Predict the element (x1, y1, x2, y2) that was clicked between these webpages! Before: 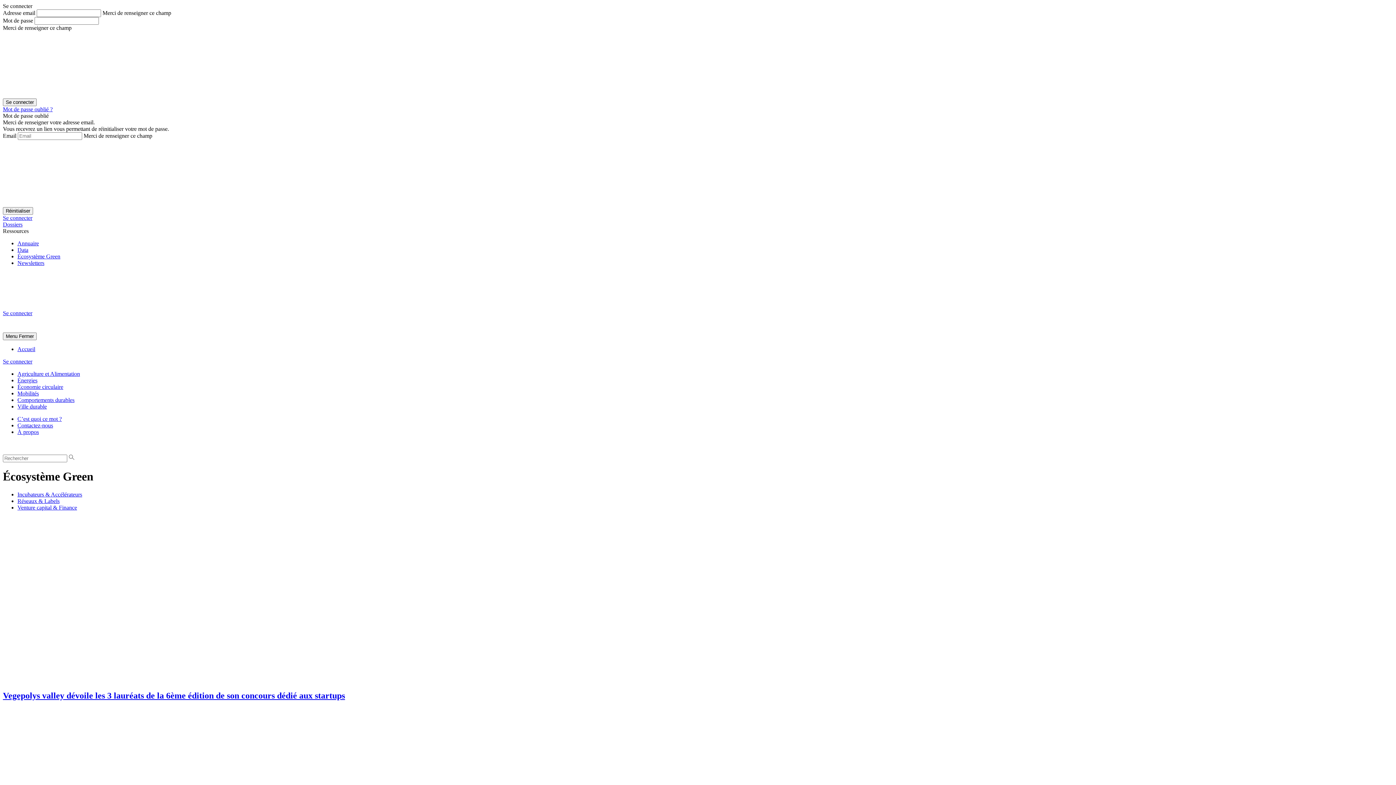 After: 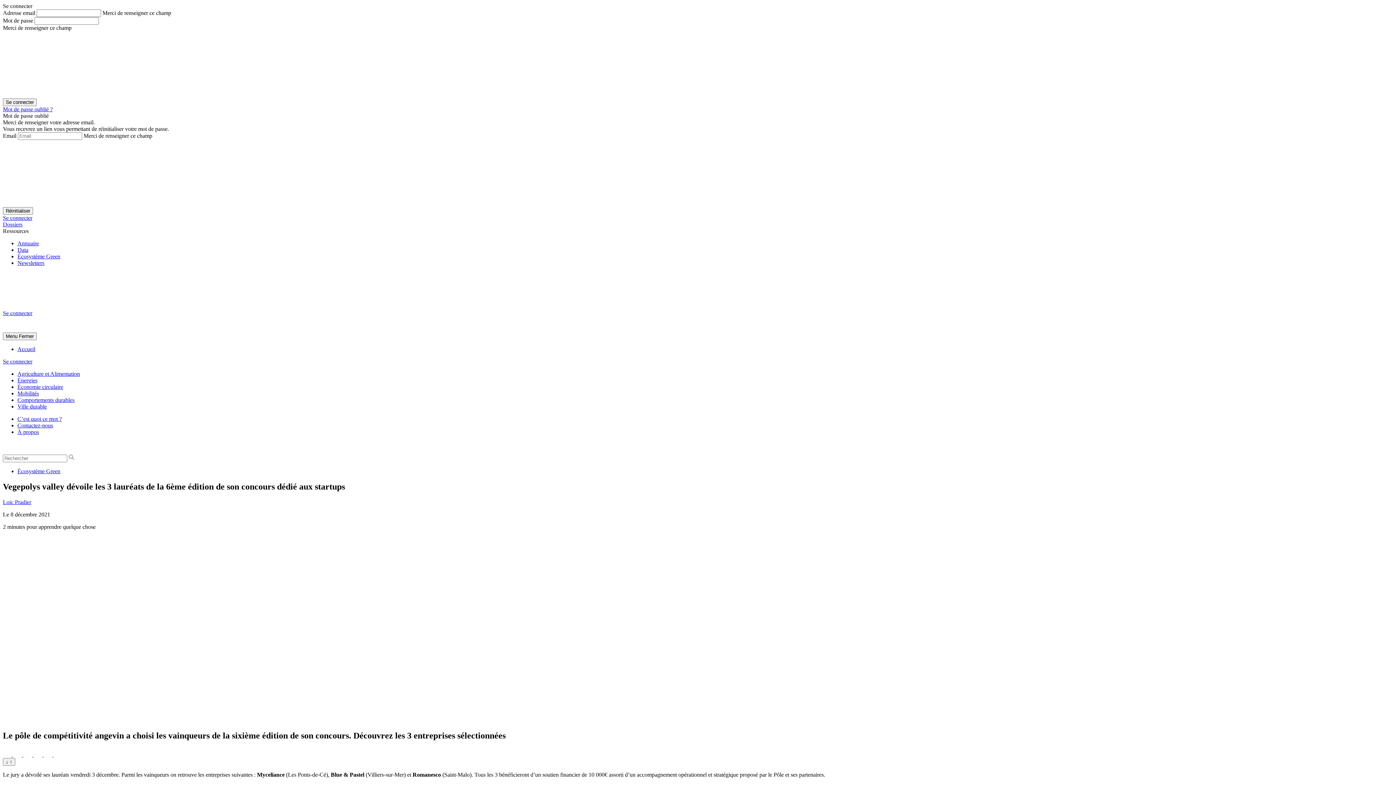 Action: label: Vegepolys valley dévoile les 3 lauréats de la 6ème édition de son concours dédié aux startups bbox: (2, 691, 345, 700)